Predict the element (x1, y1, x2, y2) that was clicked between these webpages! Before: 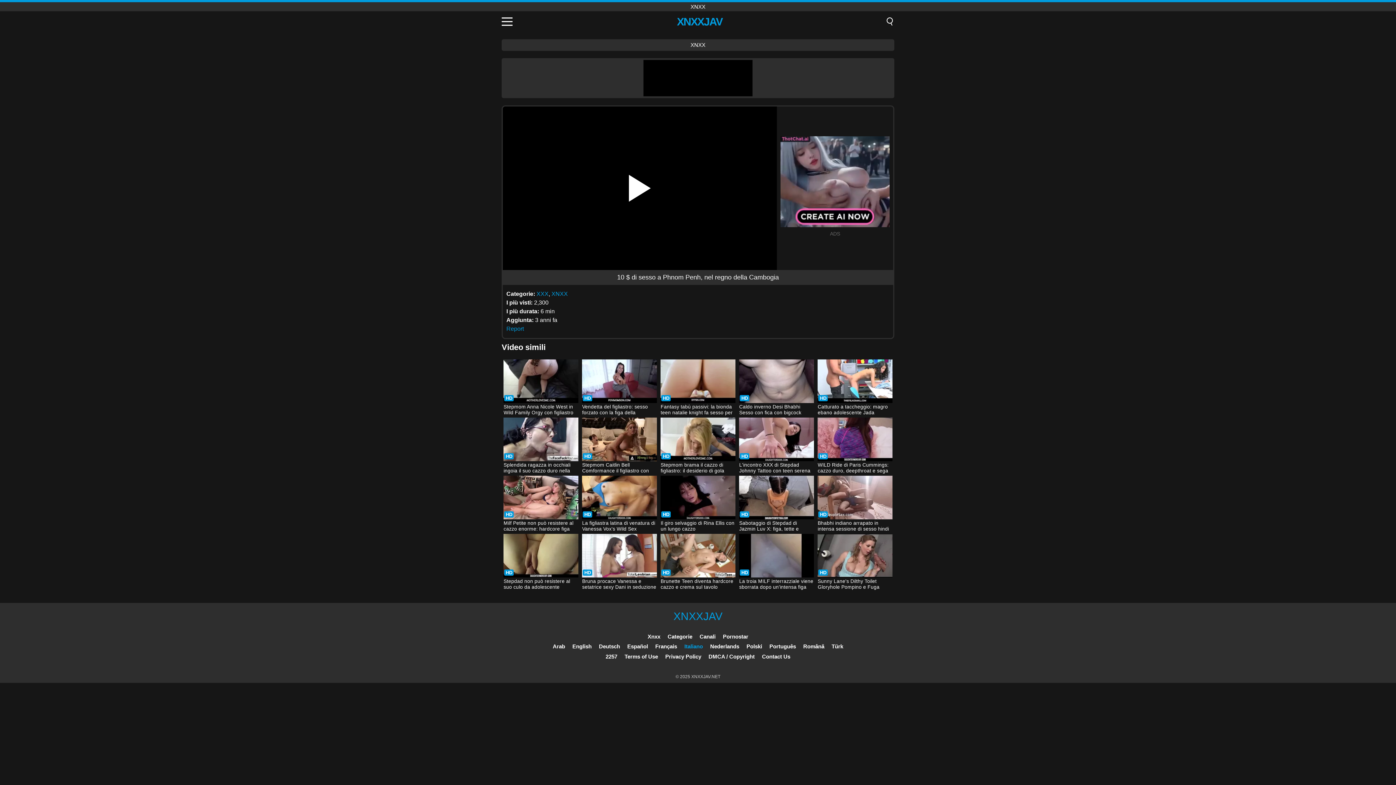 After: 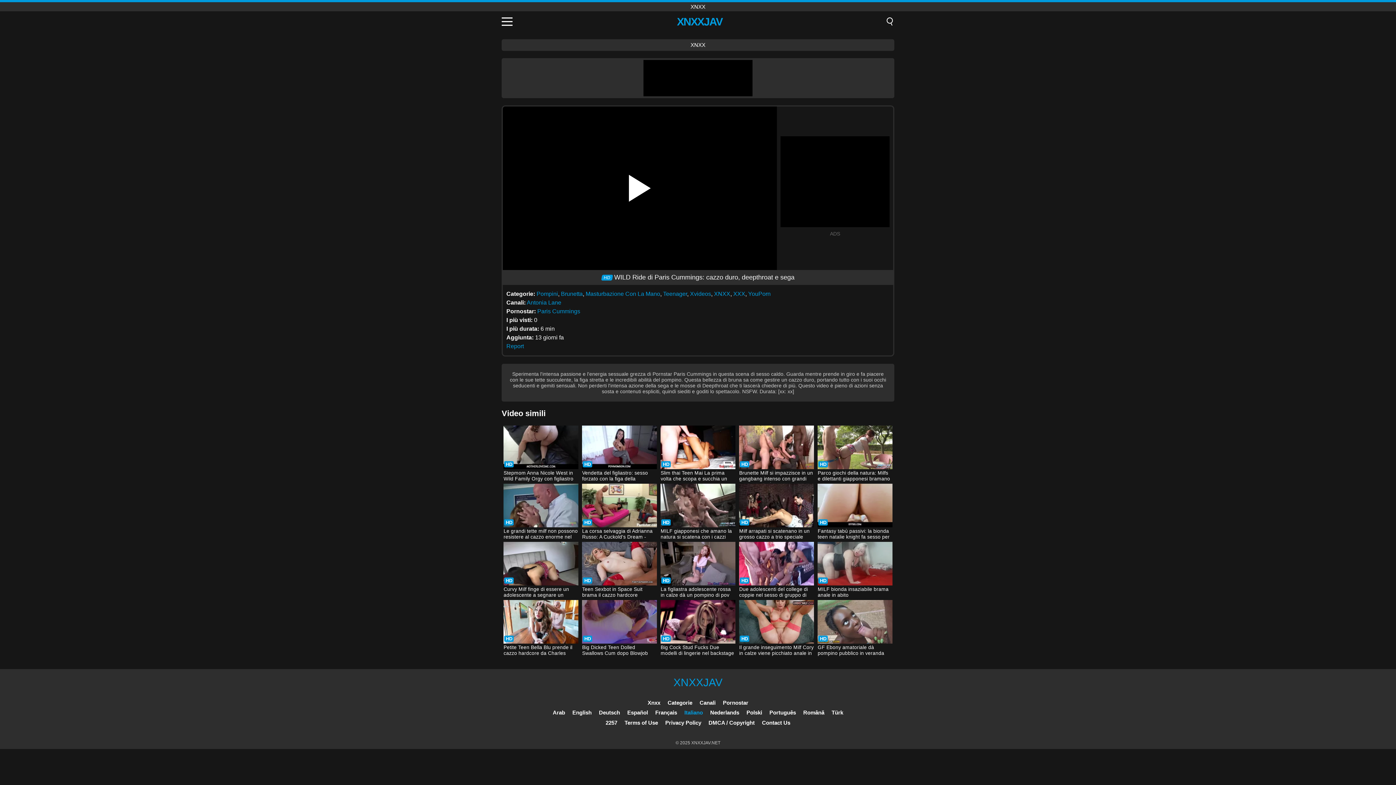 Action: label: WILD Ride di Paris Cummings: cazzo duro, deepthroat e sega bbox: (817, 417, 892, 474)